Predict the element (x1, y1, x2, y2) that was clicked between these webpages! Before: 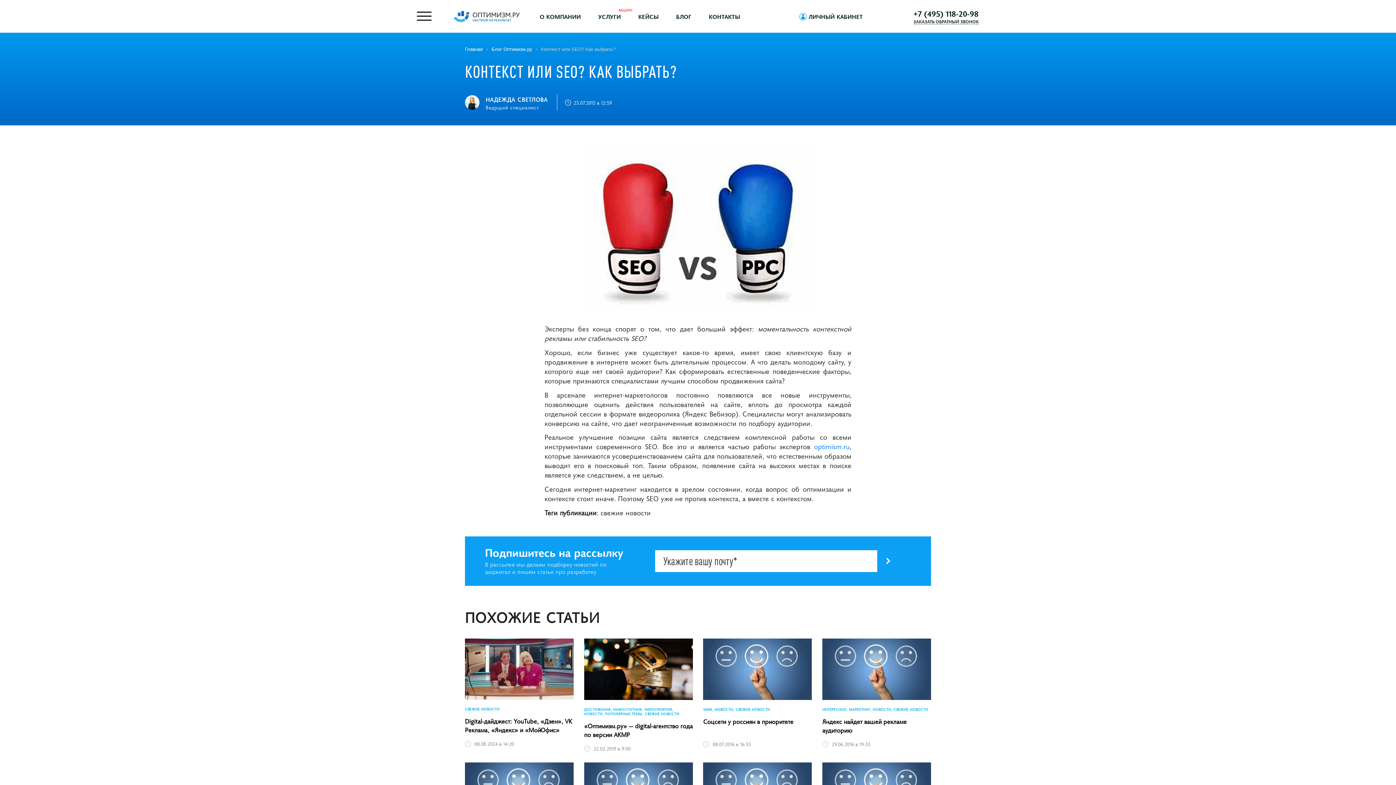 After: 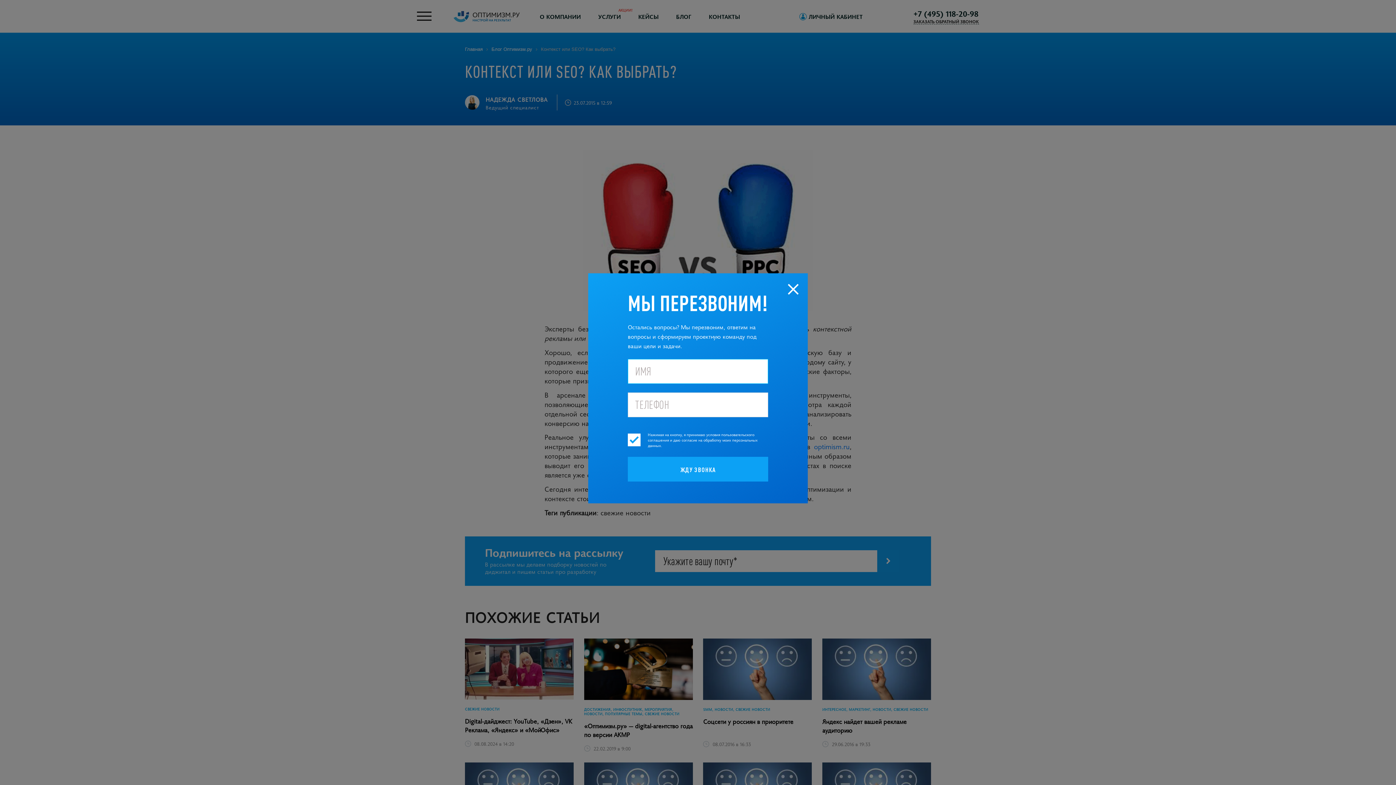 Action: label: ЗАКАЗАТЬ ОБРАТНЫЙ ЗВОНОК bbox: (913, 18, 979, 24)